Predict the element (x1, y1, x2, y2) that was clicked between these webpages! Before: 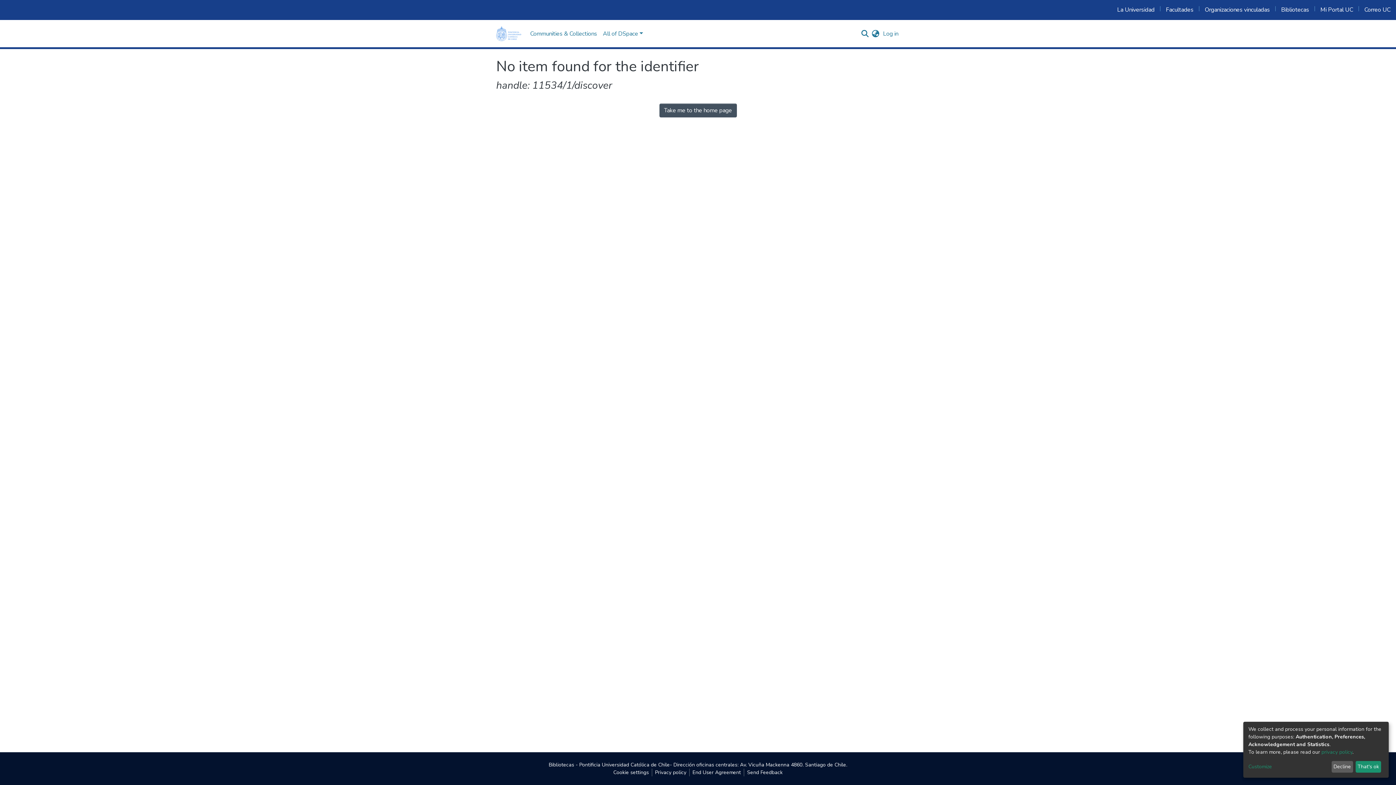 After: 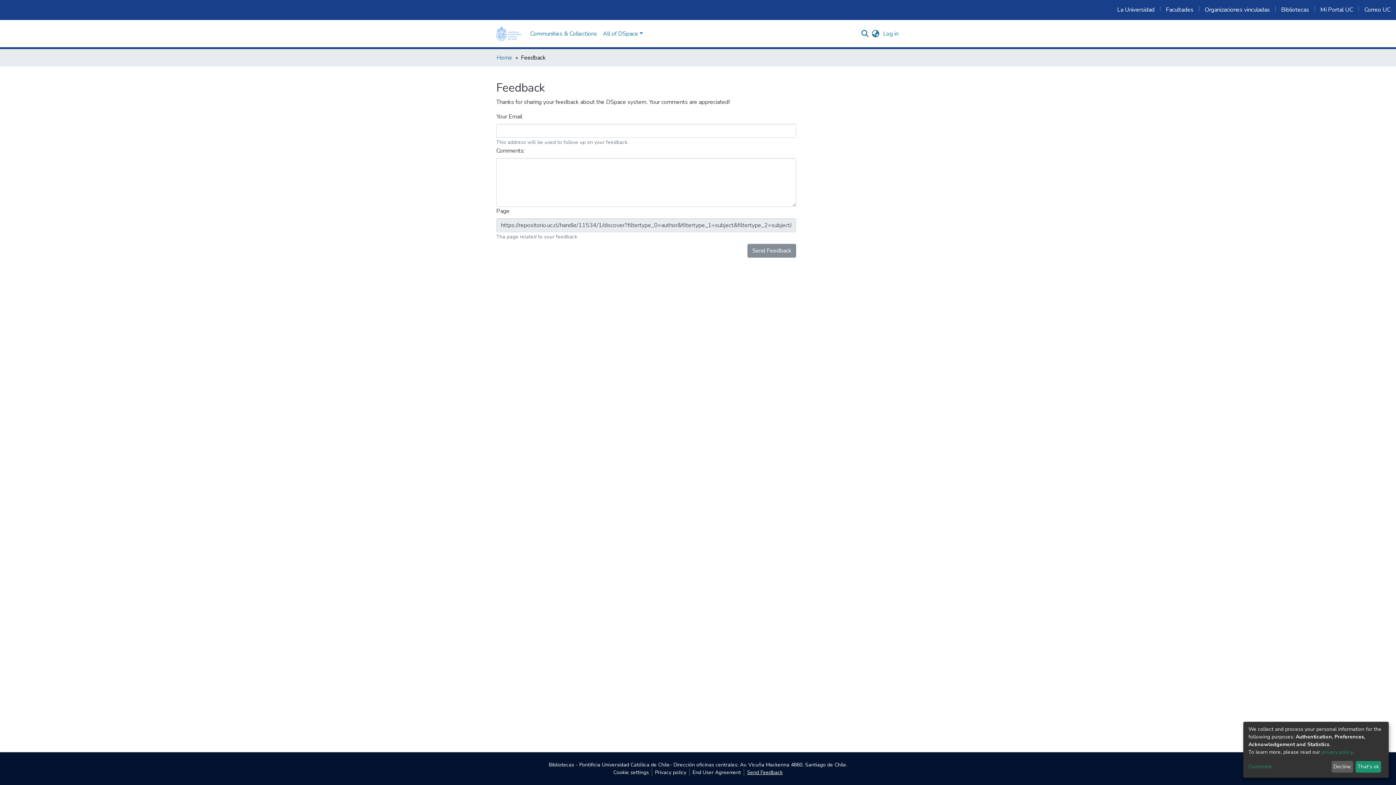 Action: bbox: (744, 769, 785, 776) label: Send Feedback